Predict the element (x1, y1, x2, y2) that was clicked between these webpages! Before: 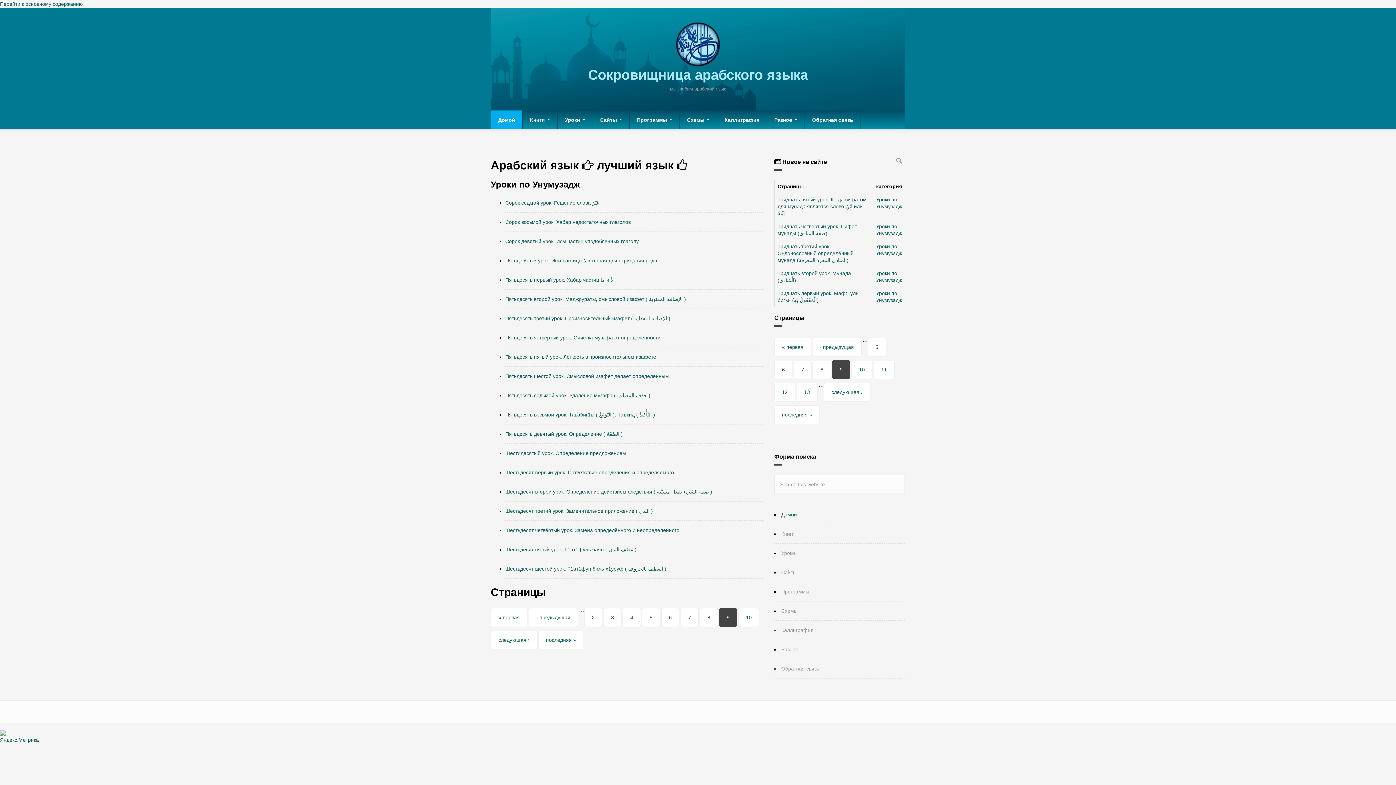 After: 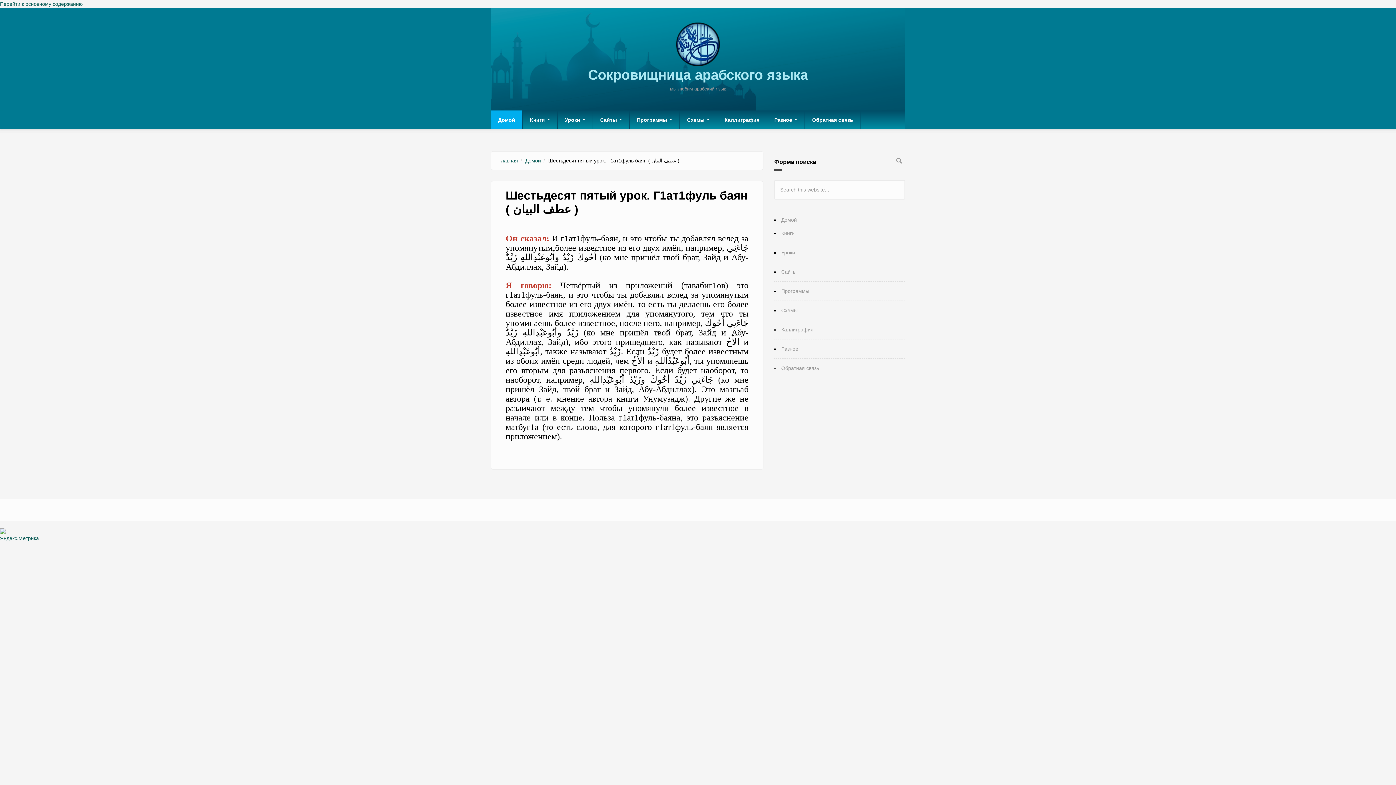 Action: bbox: (505, 546, 636, 552) label: Шестьдесят пятый урок. Г1ат1фуль баян ( عطف البيان )